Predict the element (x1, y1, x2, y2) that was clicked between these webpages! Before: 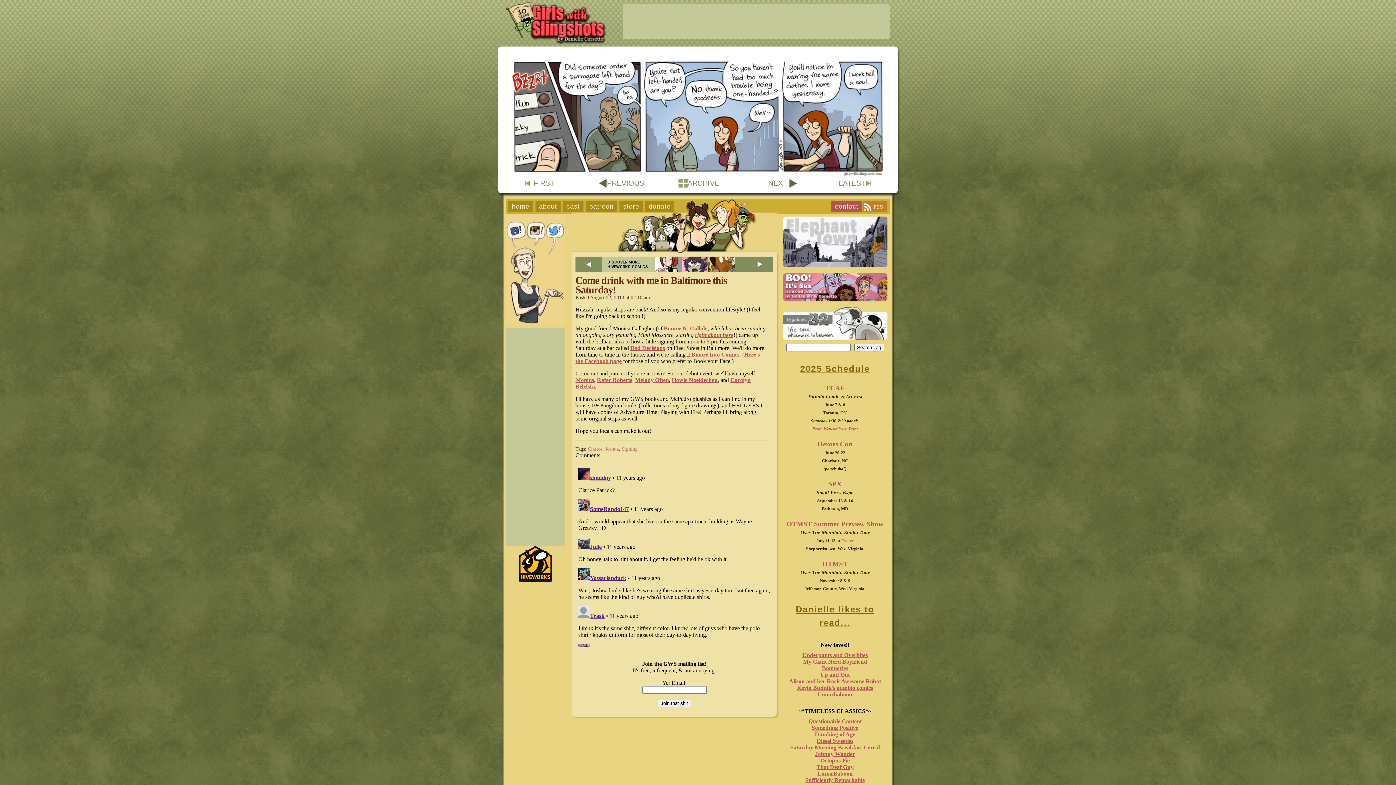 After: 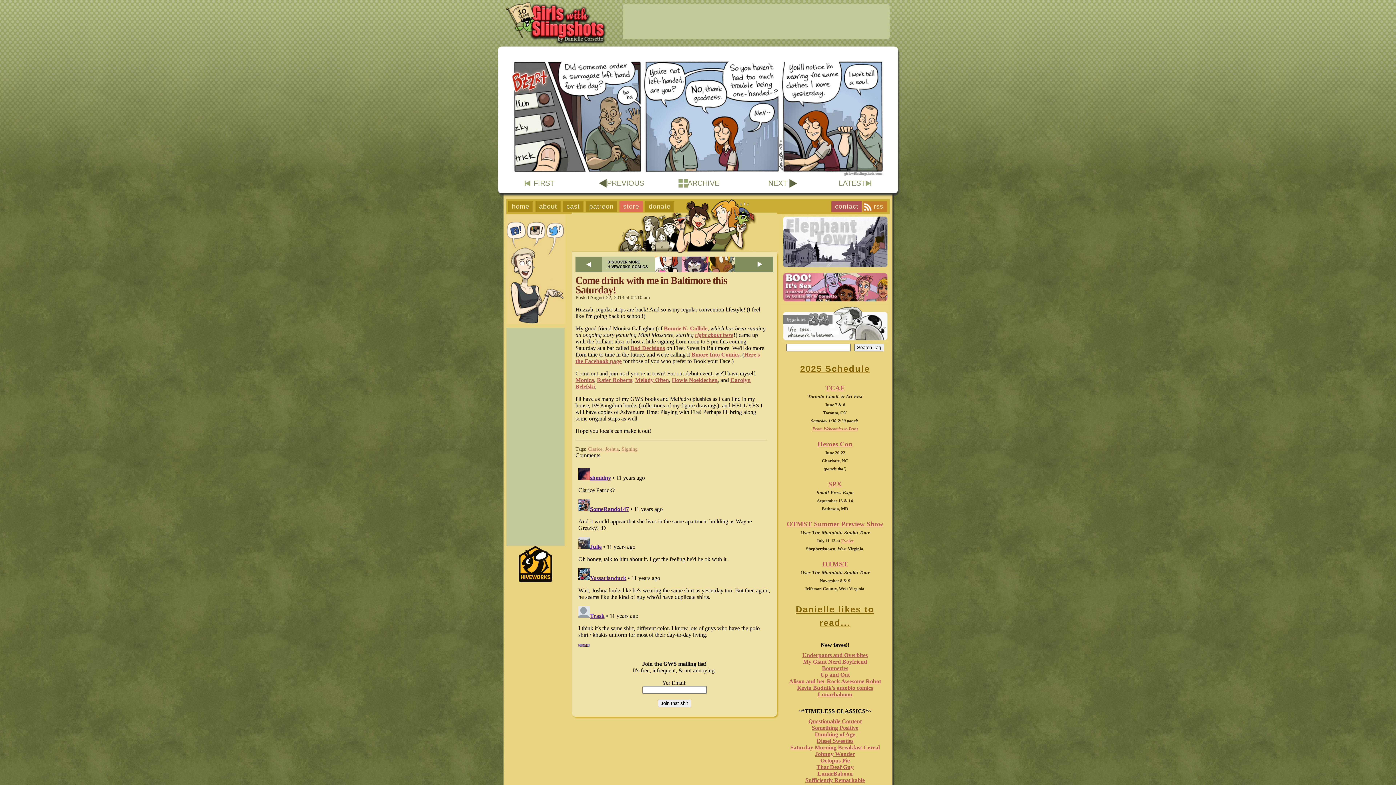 Action: label: store bbox: (619, 201, 643, 212)